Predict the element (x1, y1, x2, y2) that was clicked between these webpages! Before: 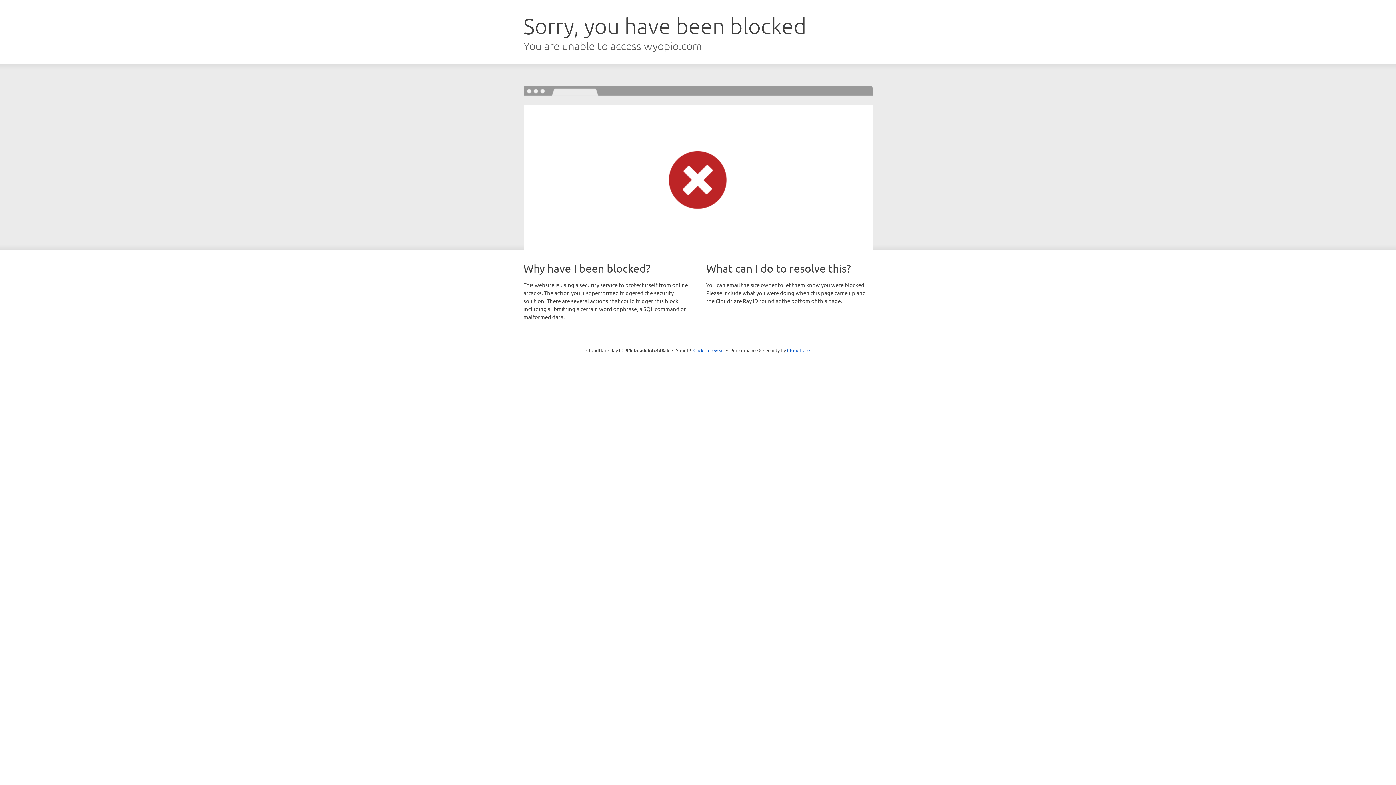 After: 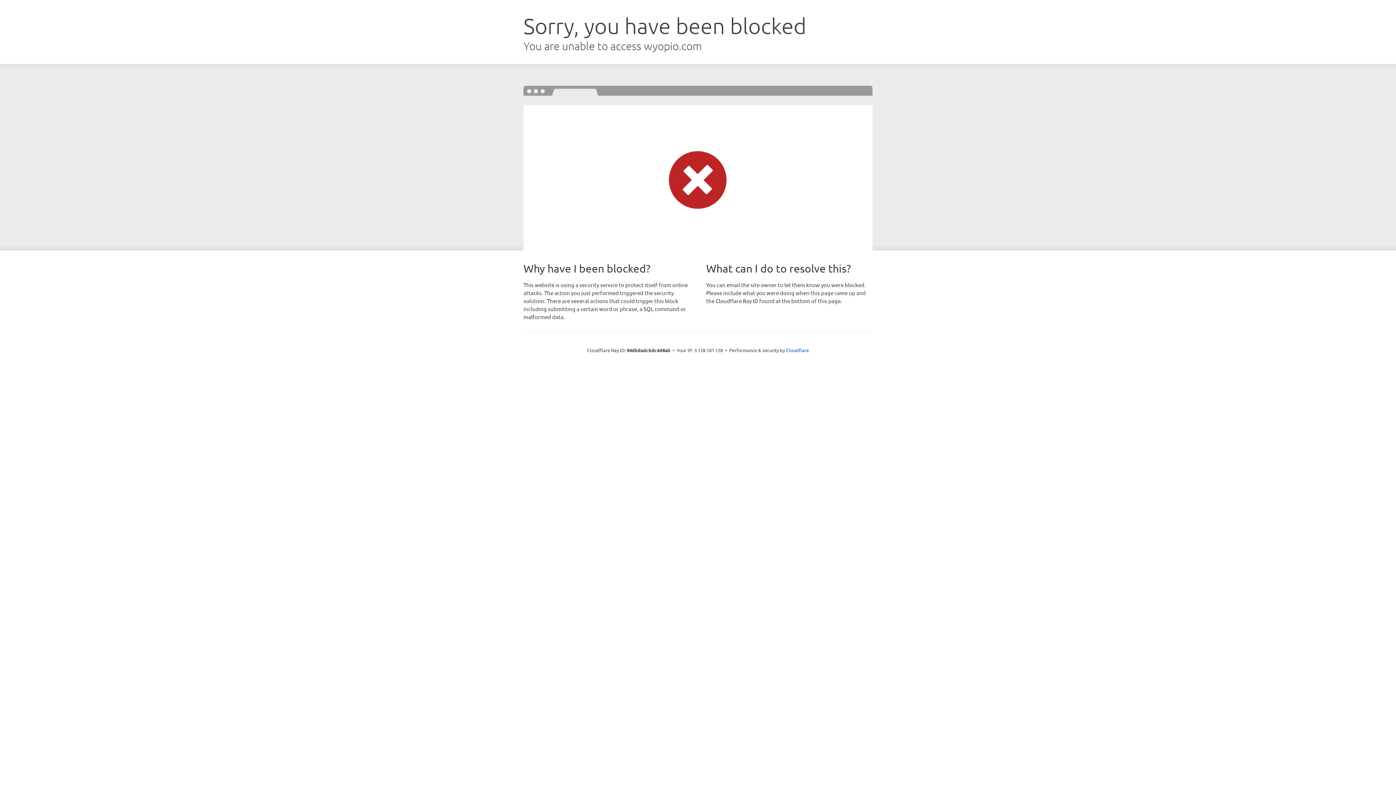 Action: label: Click to reveal bbox: (693, 346, 724, 353)